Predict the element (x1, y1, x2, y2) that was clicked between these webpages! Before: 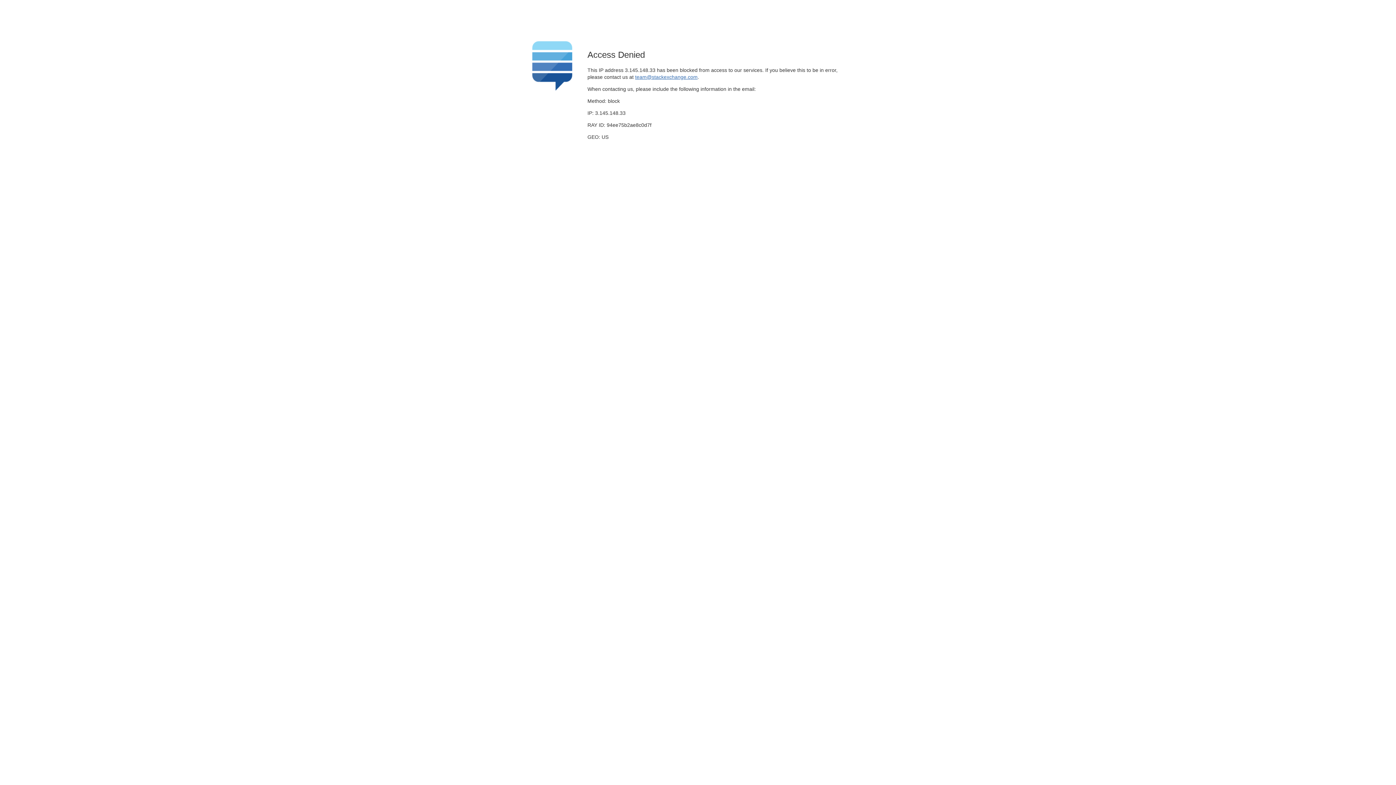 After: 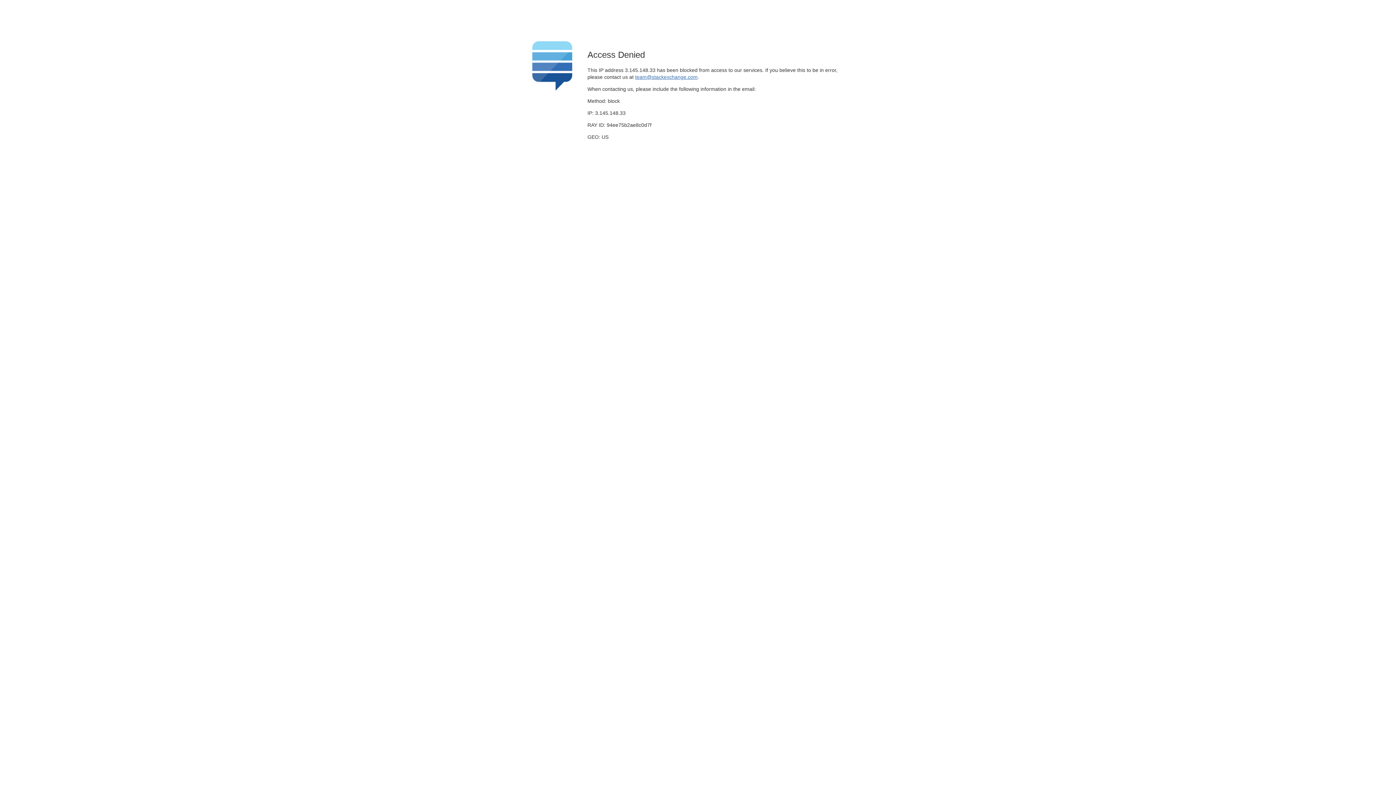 Action: bbox: (635, 74, 697, 79) label: team@stackexchange.com